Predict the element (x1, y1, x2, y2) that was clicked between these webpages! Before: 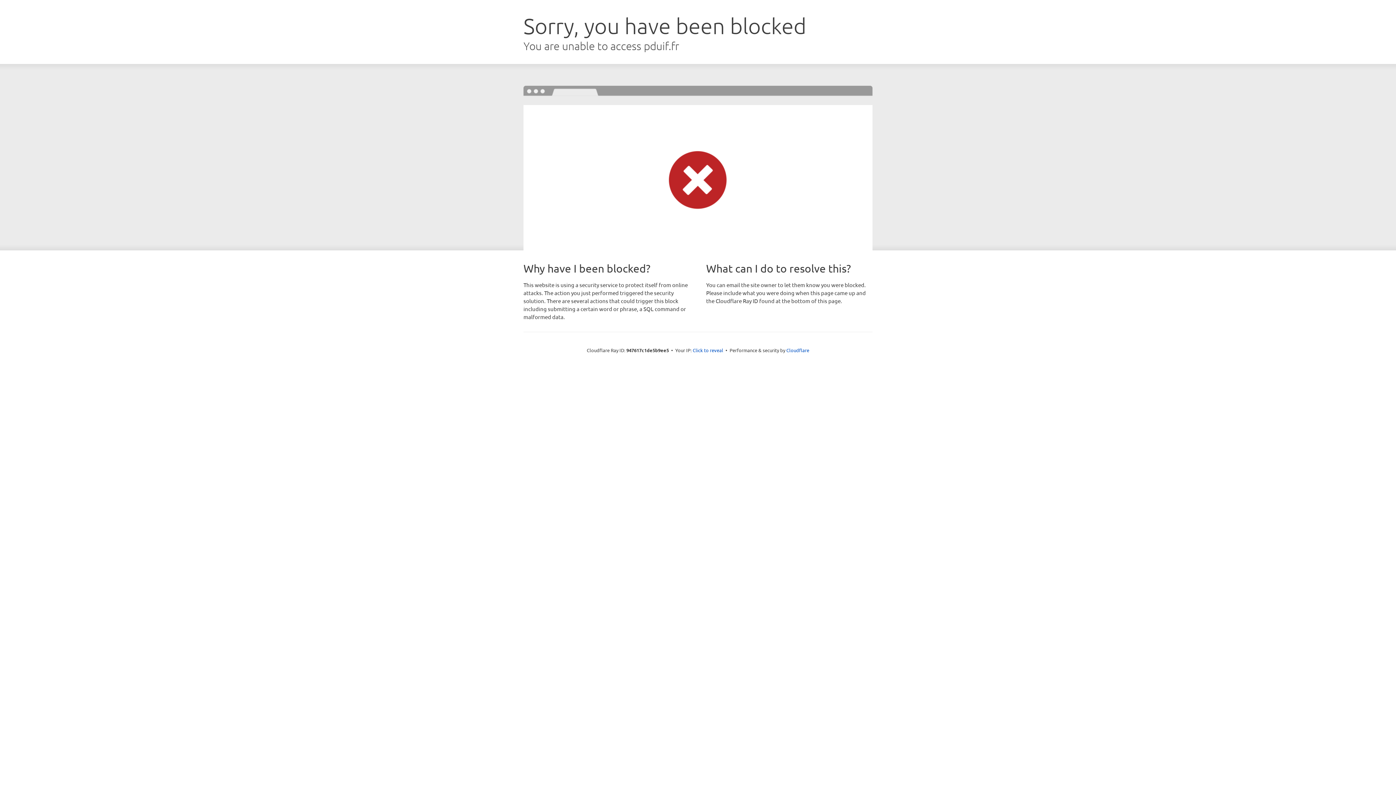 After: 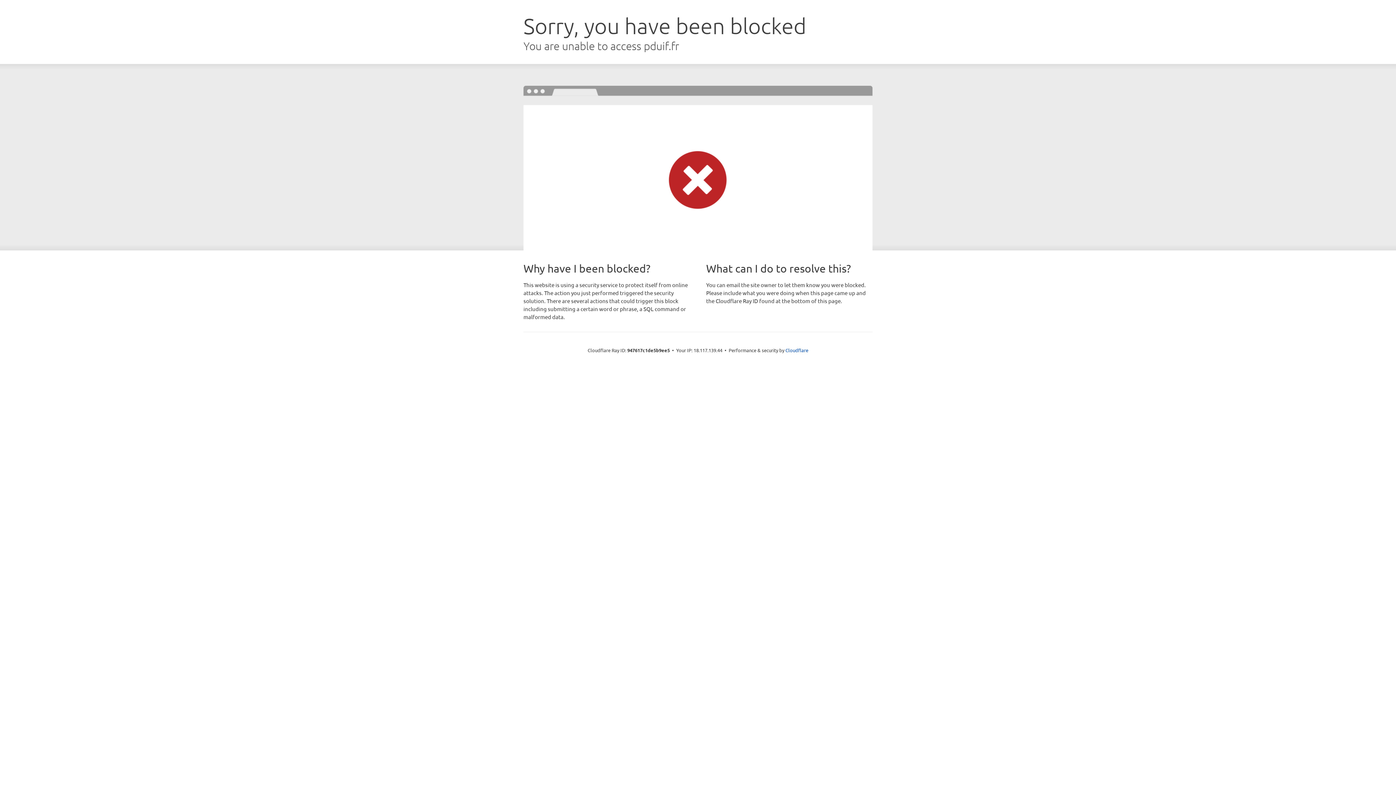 Action: bbox: (692, 346, 723, 353) label: Click to reveal